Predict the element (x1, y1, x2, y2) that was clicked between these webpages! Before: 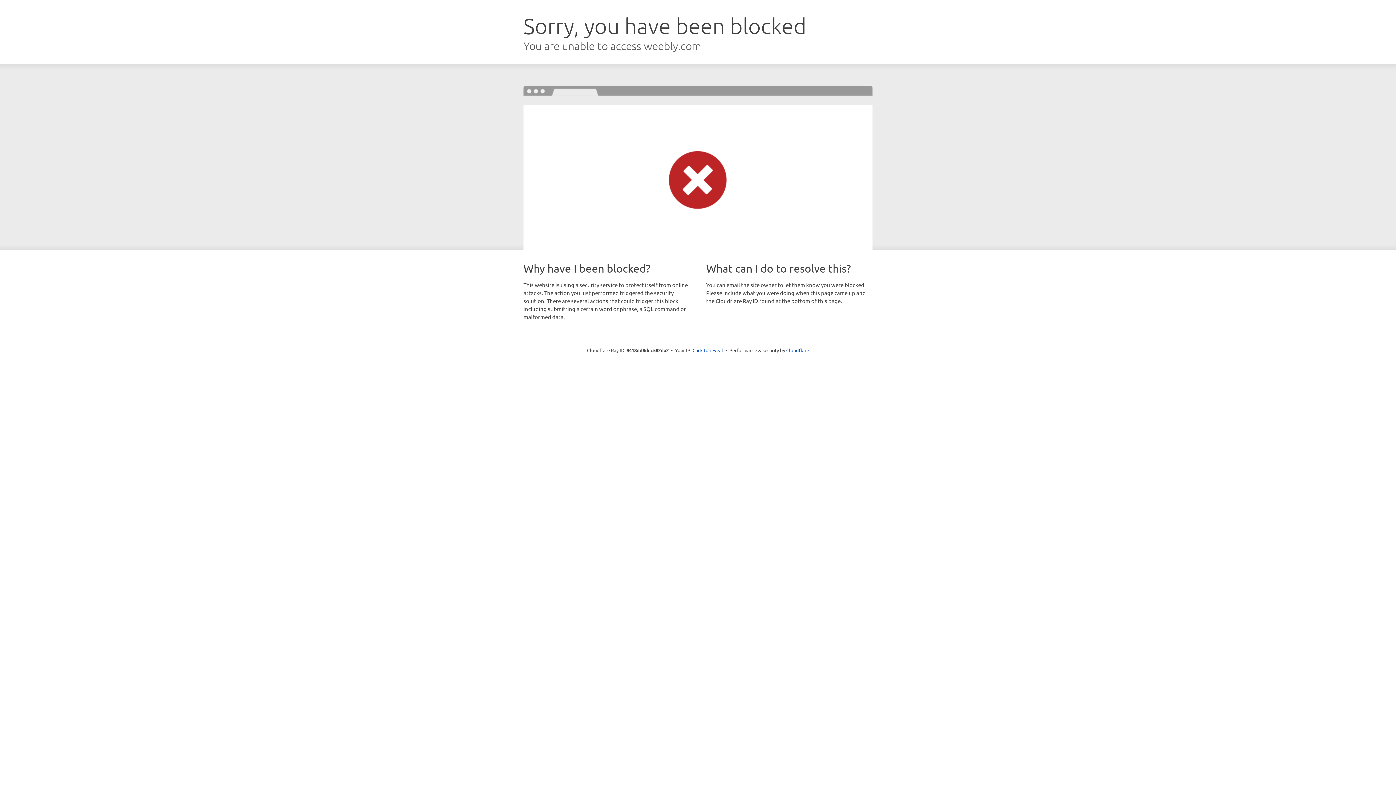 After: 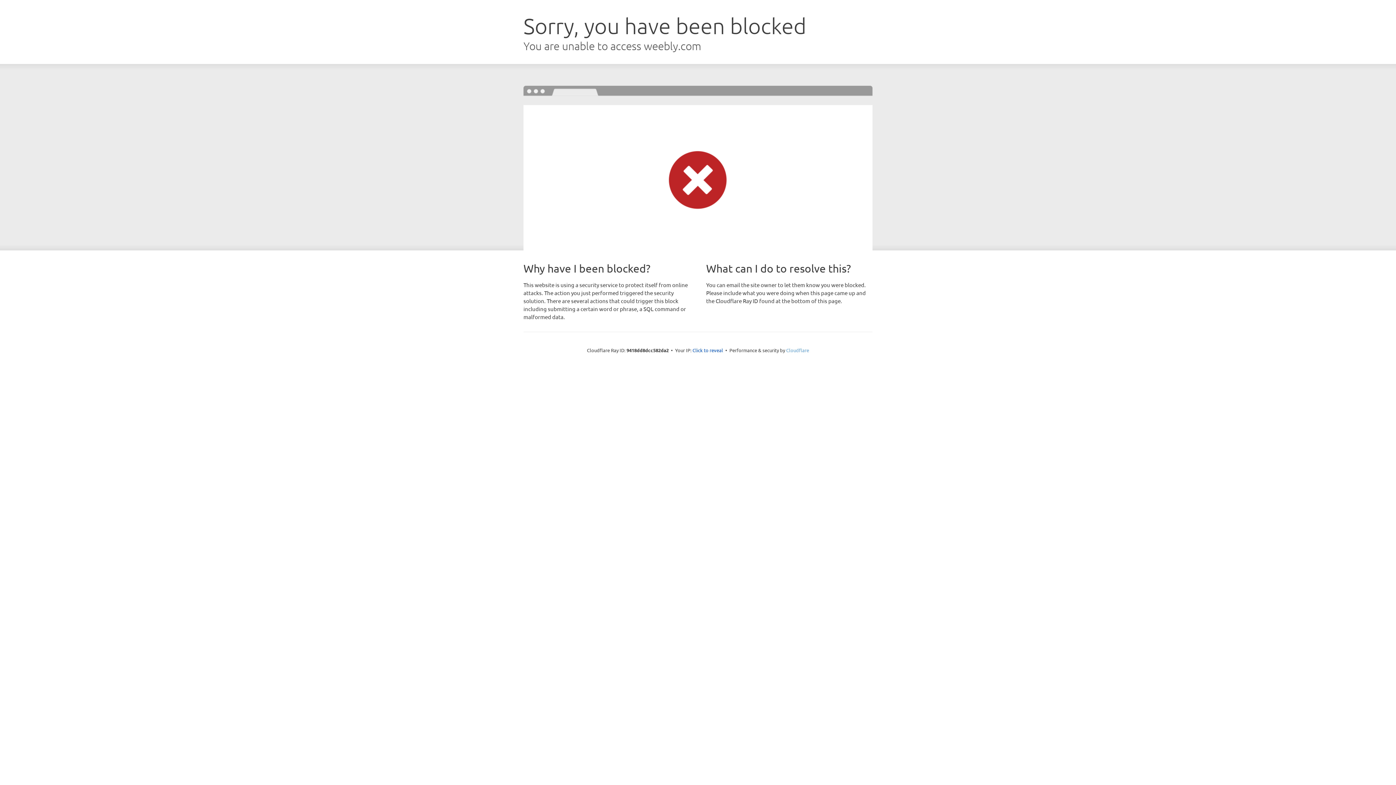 Action: bbox: (786, 347, 809, 353) label: Cloudflare